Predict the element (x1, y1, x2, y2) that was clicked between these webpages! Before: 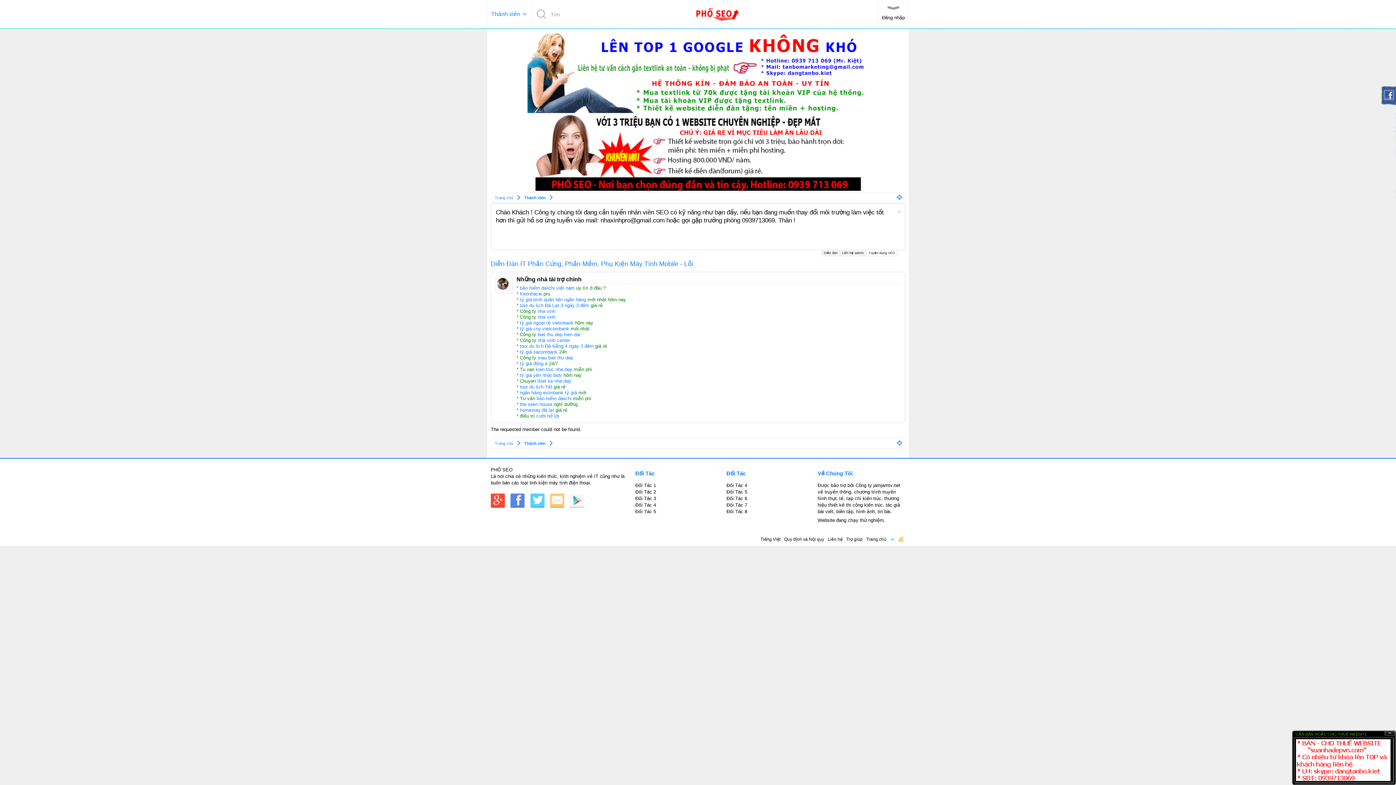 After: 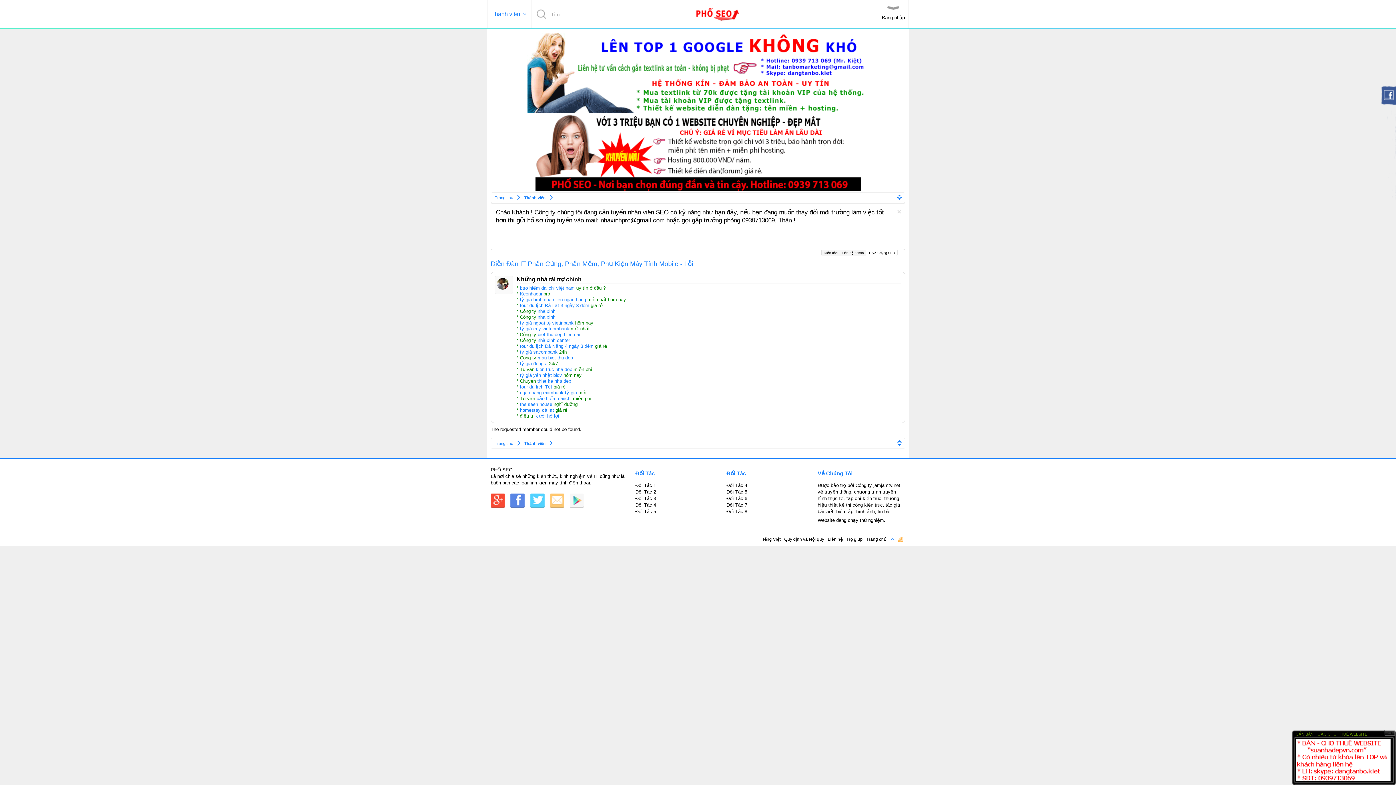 Action: bbox: (520, 297, 586, 302) label: tỷ giá bình quân liên ngân hàng